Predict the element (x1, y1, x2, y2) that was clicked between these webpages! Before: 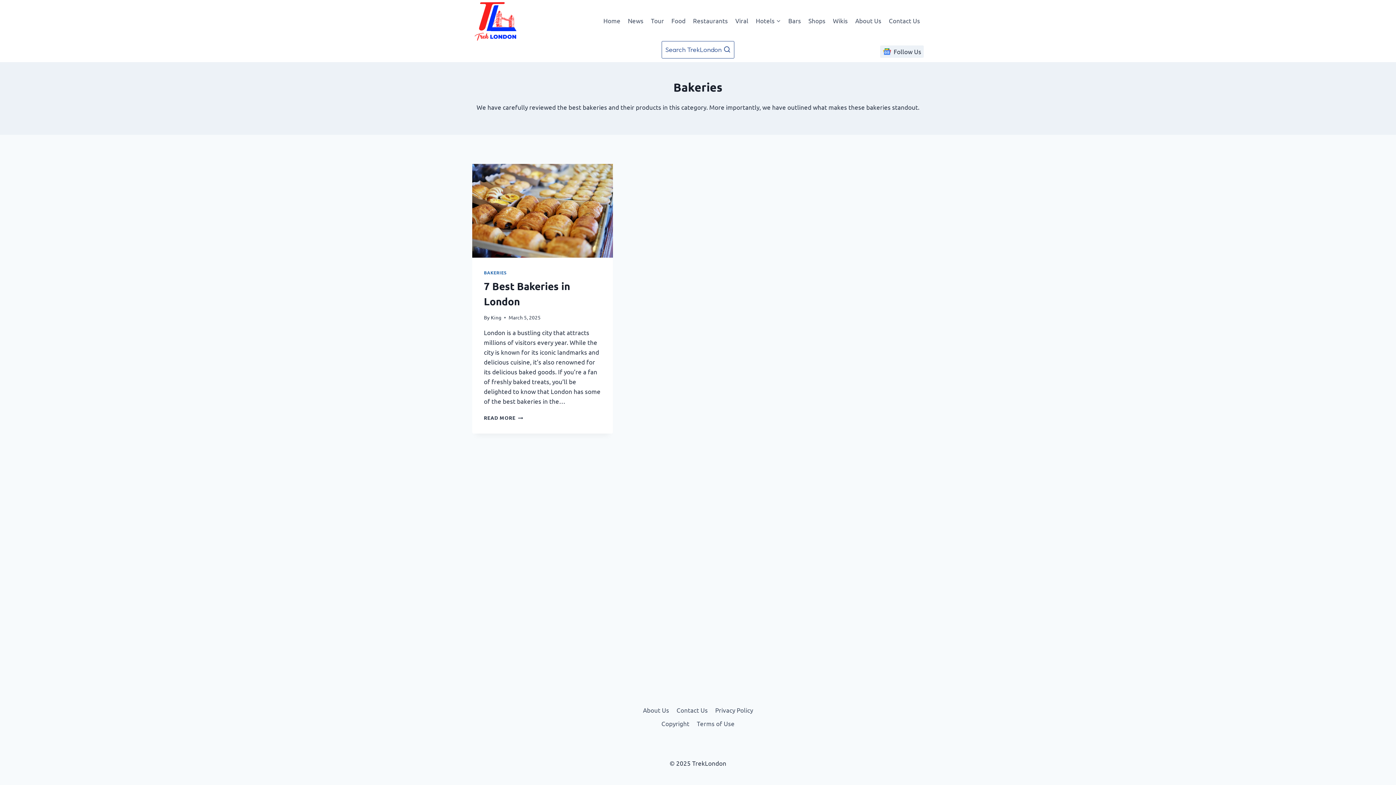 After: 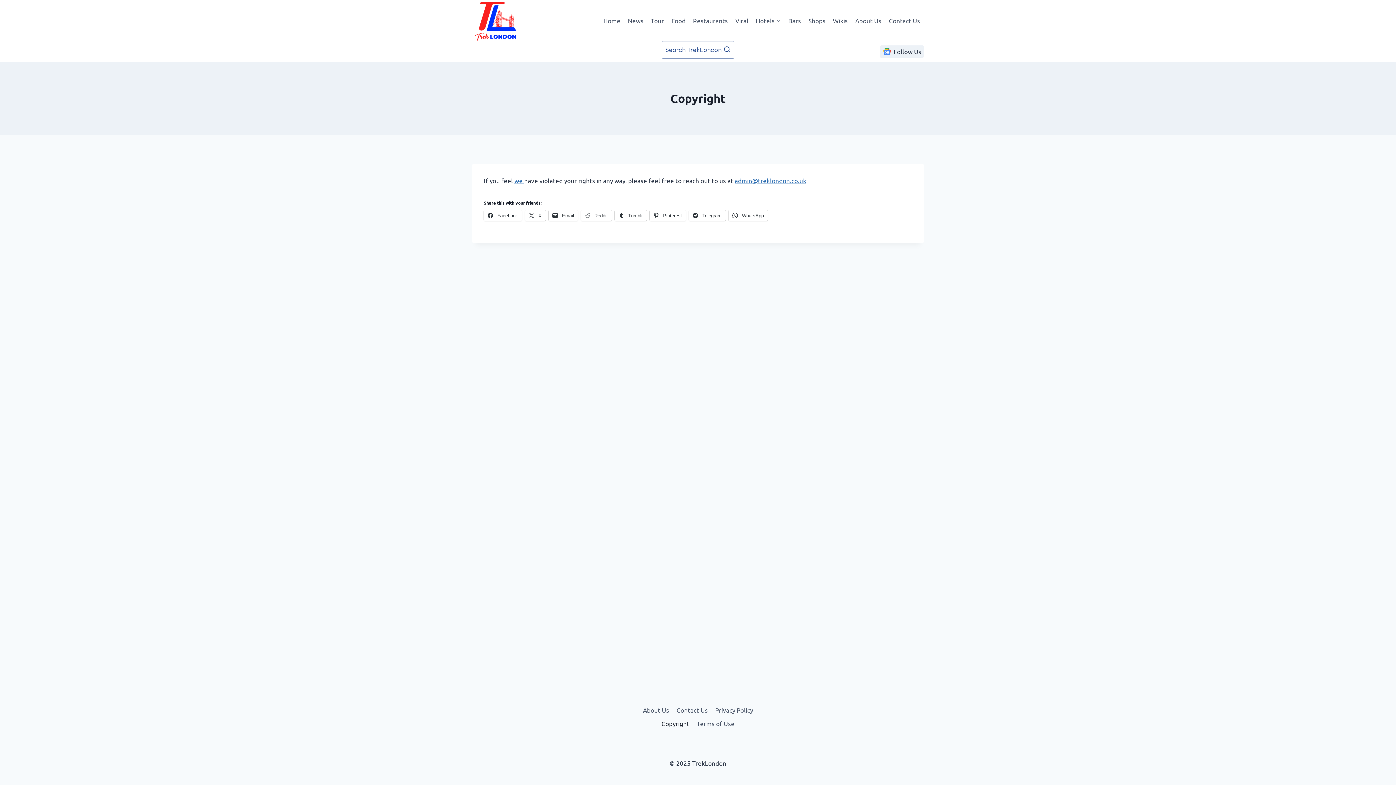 Action: bbox: (657, 717, 693, 730) label: Copyright